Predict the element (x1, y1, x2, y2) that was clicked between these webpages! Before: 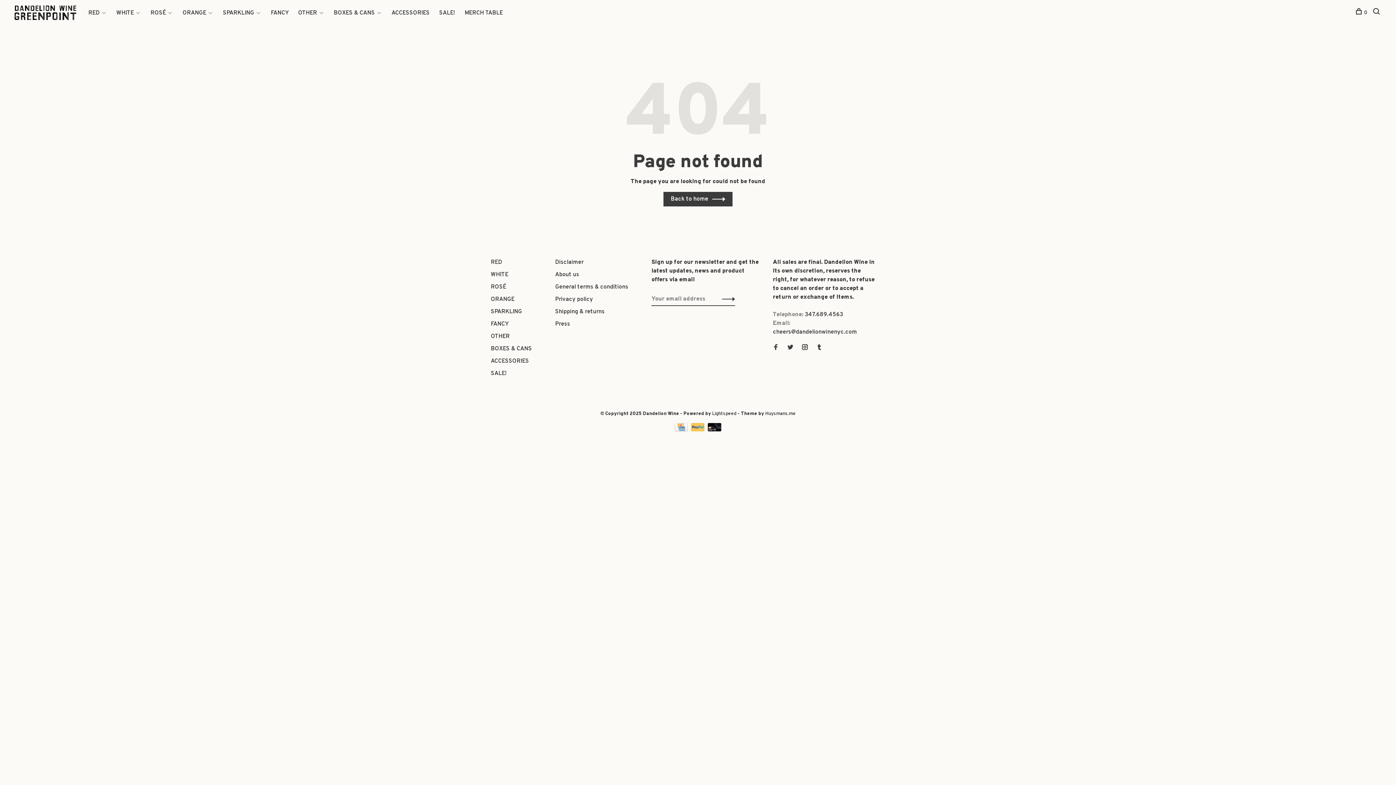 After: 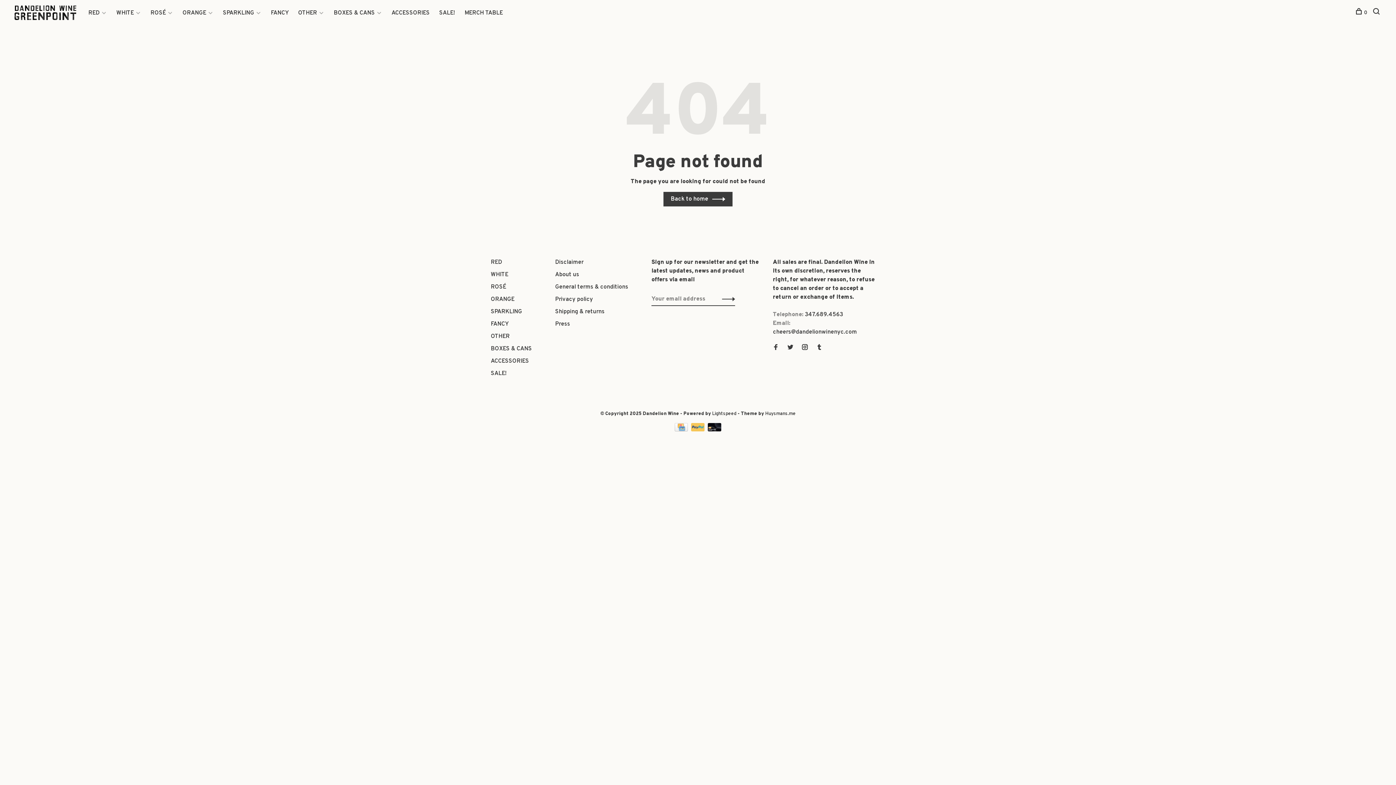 Action: bbox: (712, 411, 736, 417) label: Lightspeed